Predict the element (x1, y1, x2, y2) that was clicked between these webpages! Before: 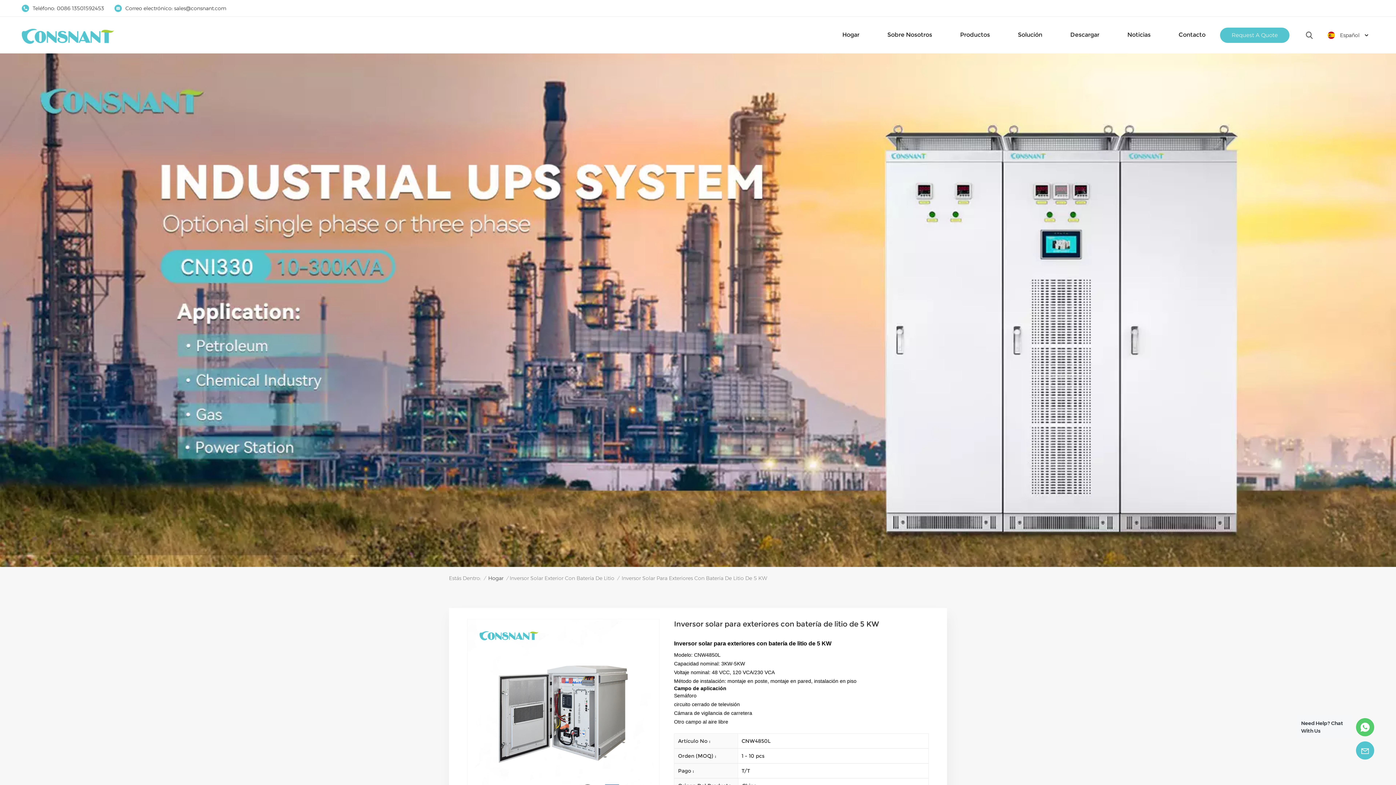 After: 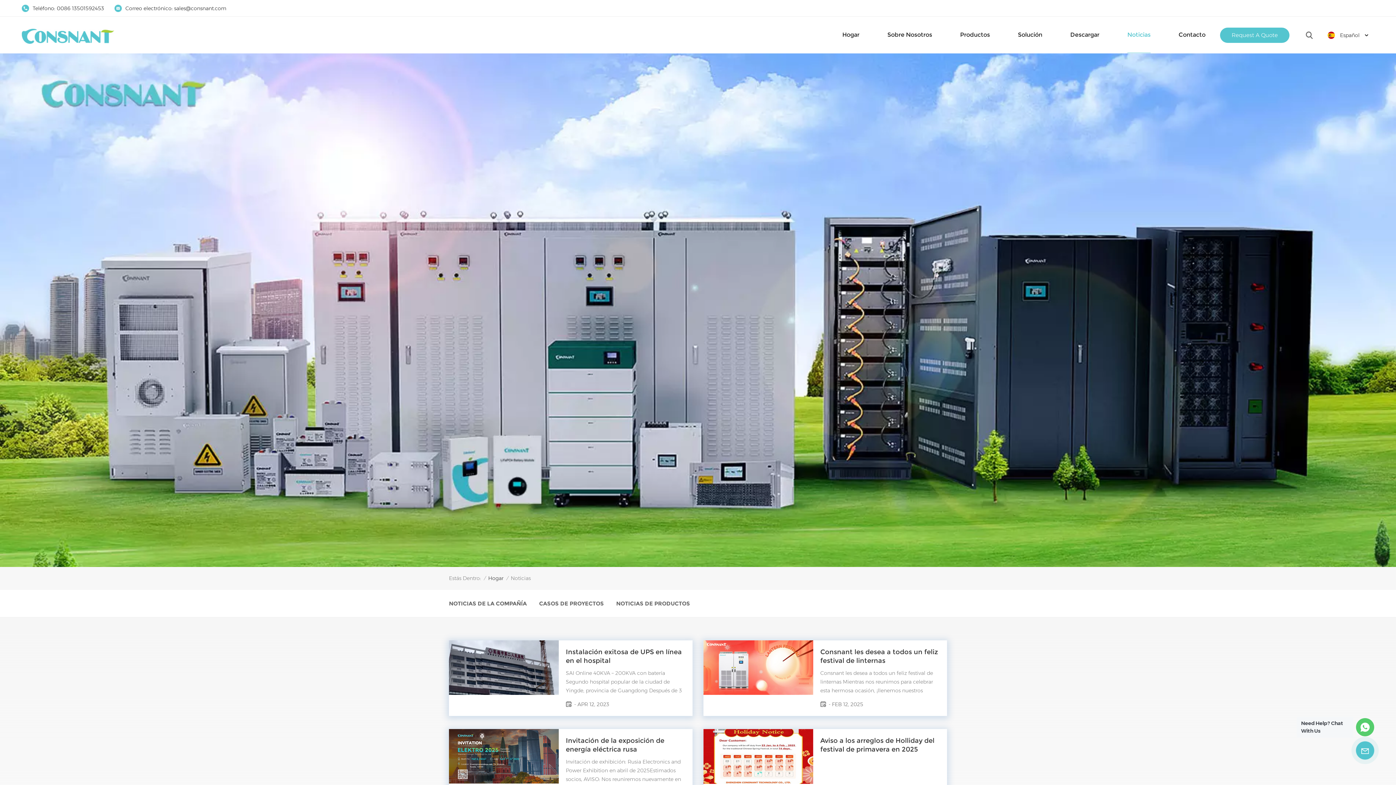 Action: label: Noticias bbox: (1127, 21, 1150, 53)